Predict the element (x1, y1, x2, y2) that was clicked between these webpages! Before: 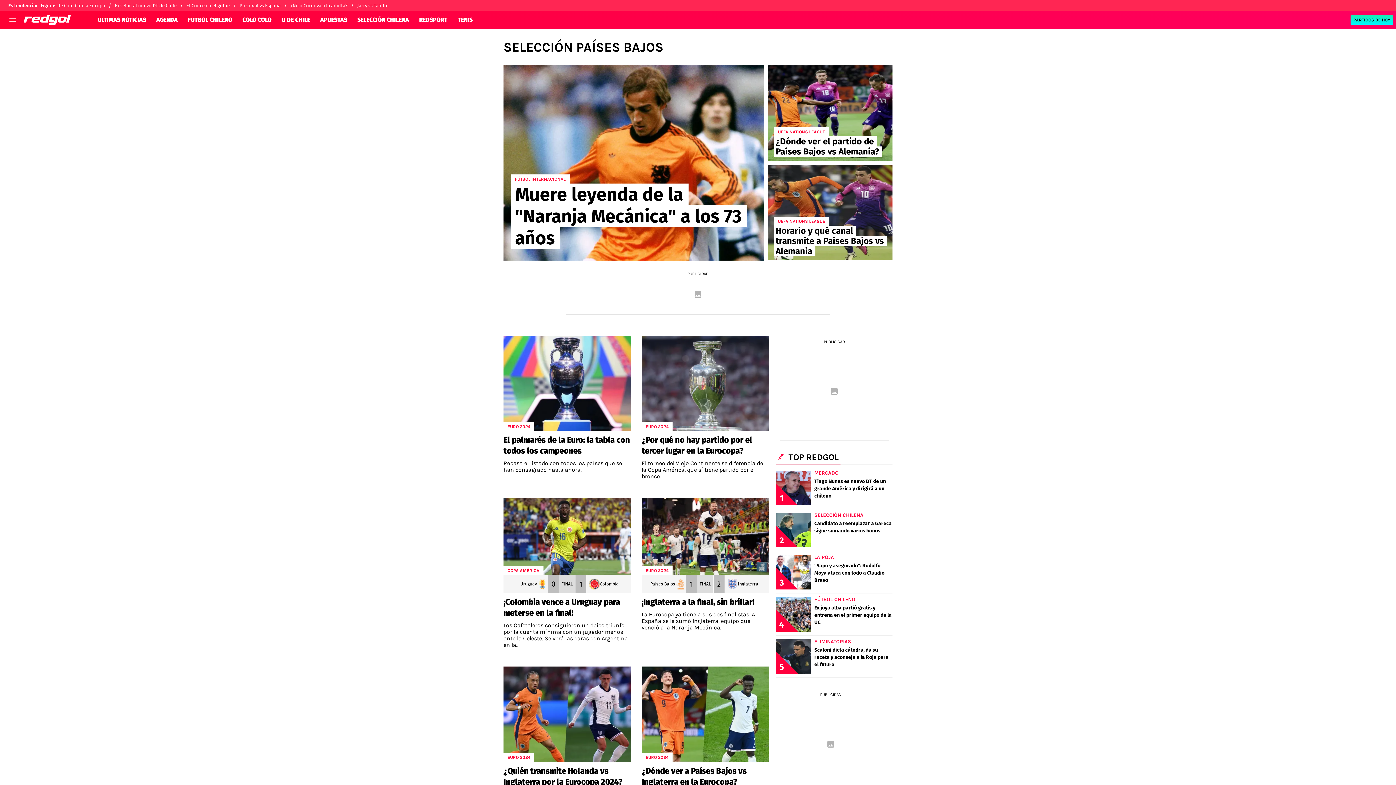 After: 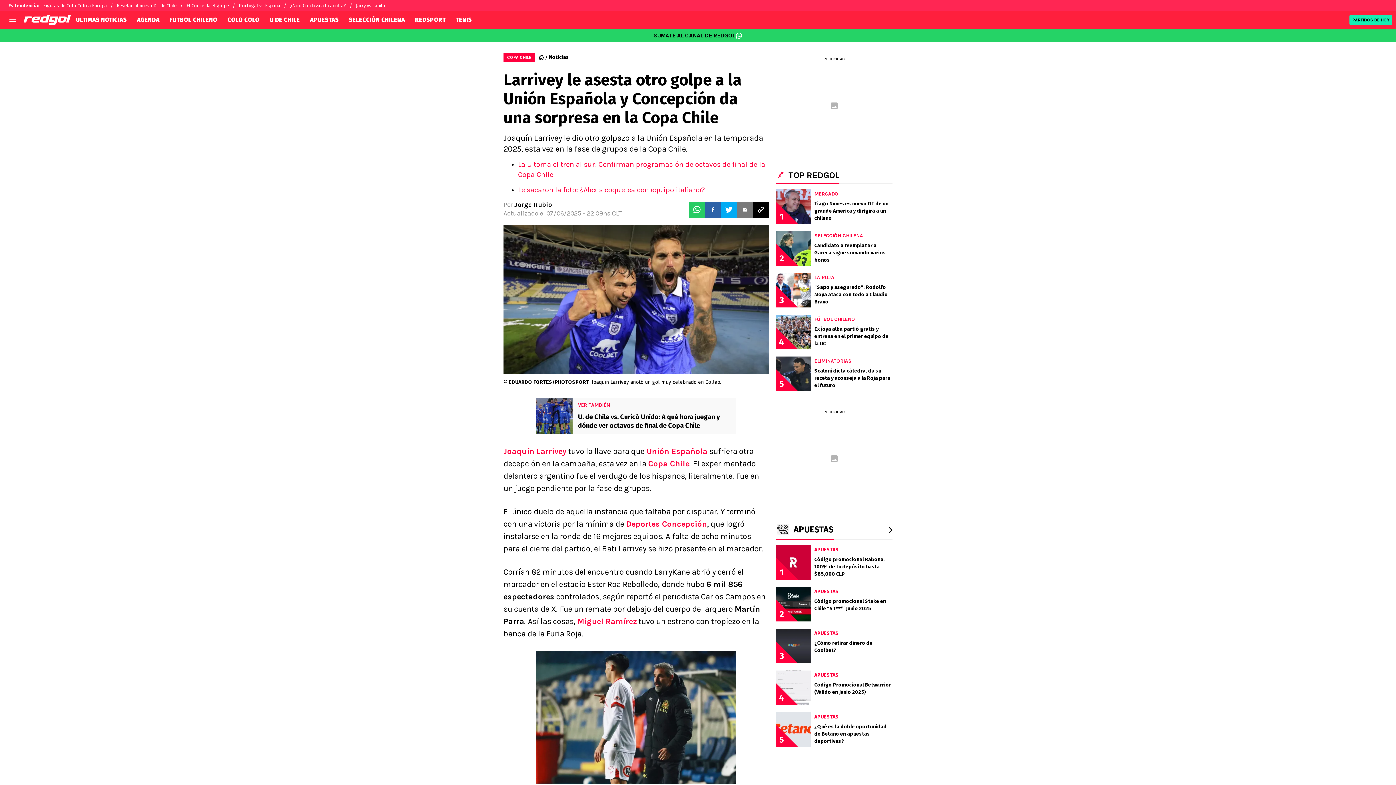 Action: label: El Conce da el golpe bbox: (186, 0, 239, 11)